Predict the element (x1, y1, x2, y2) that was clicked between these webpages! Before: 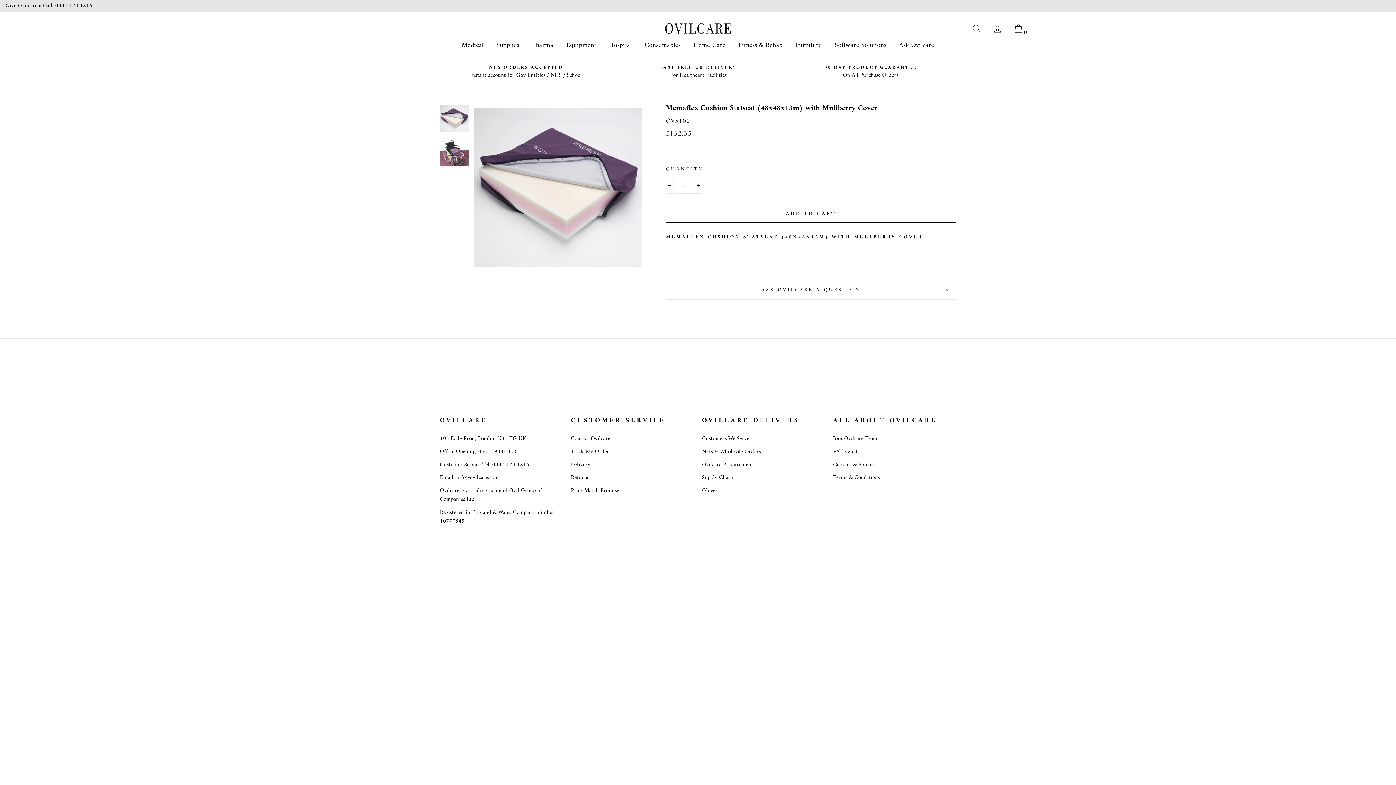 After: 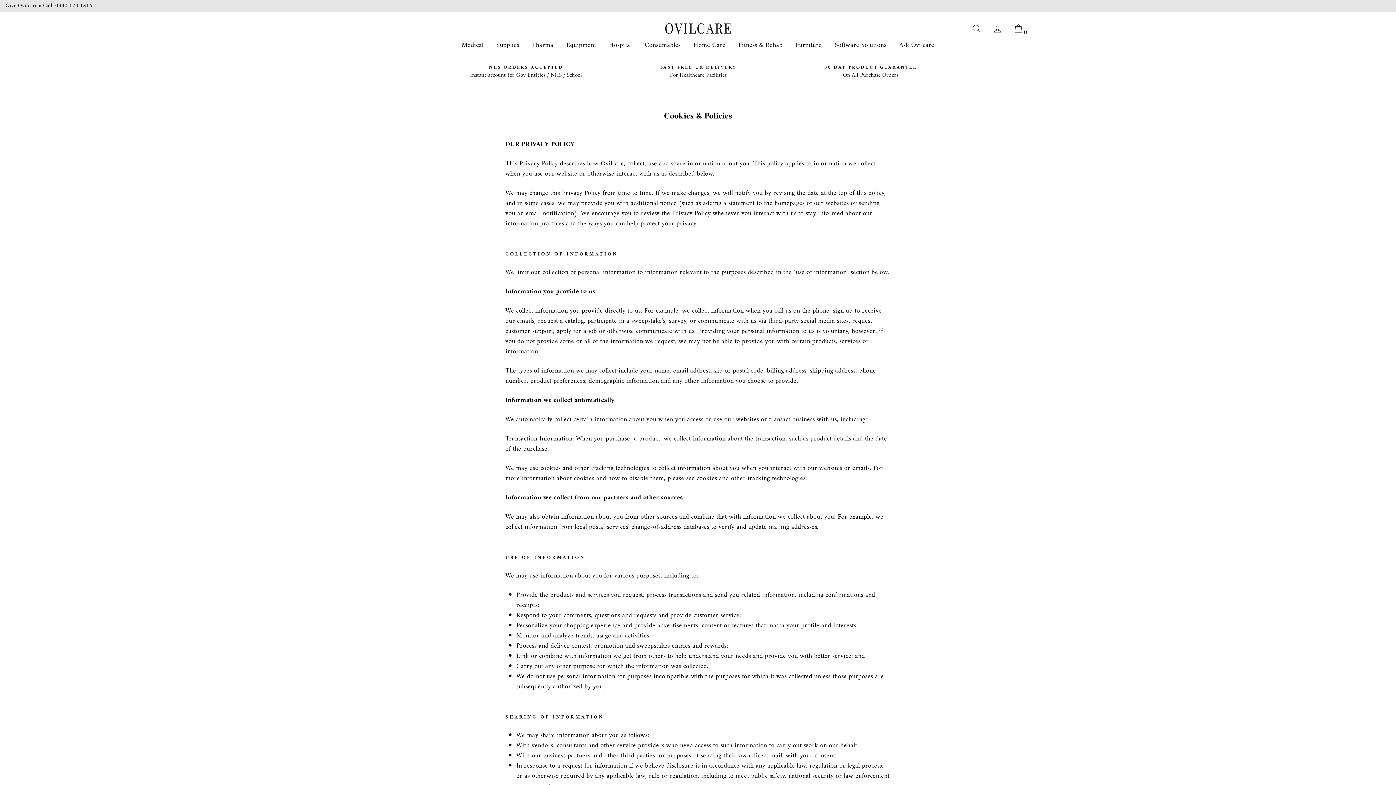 Action: label: Cookies & Policies bbox: (833, 459, 875, 471)